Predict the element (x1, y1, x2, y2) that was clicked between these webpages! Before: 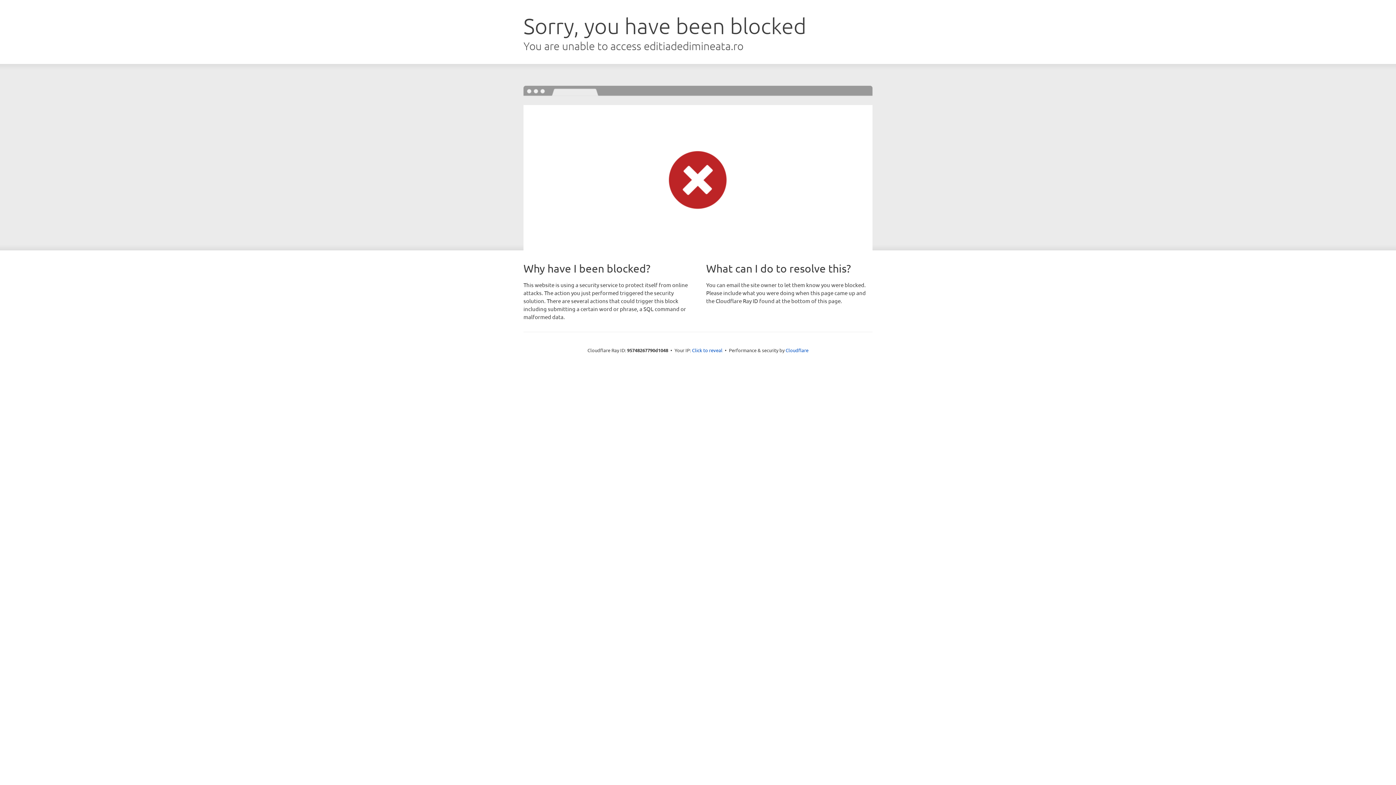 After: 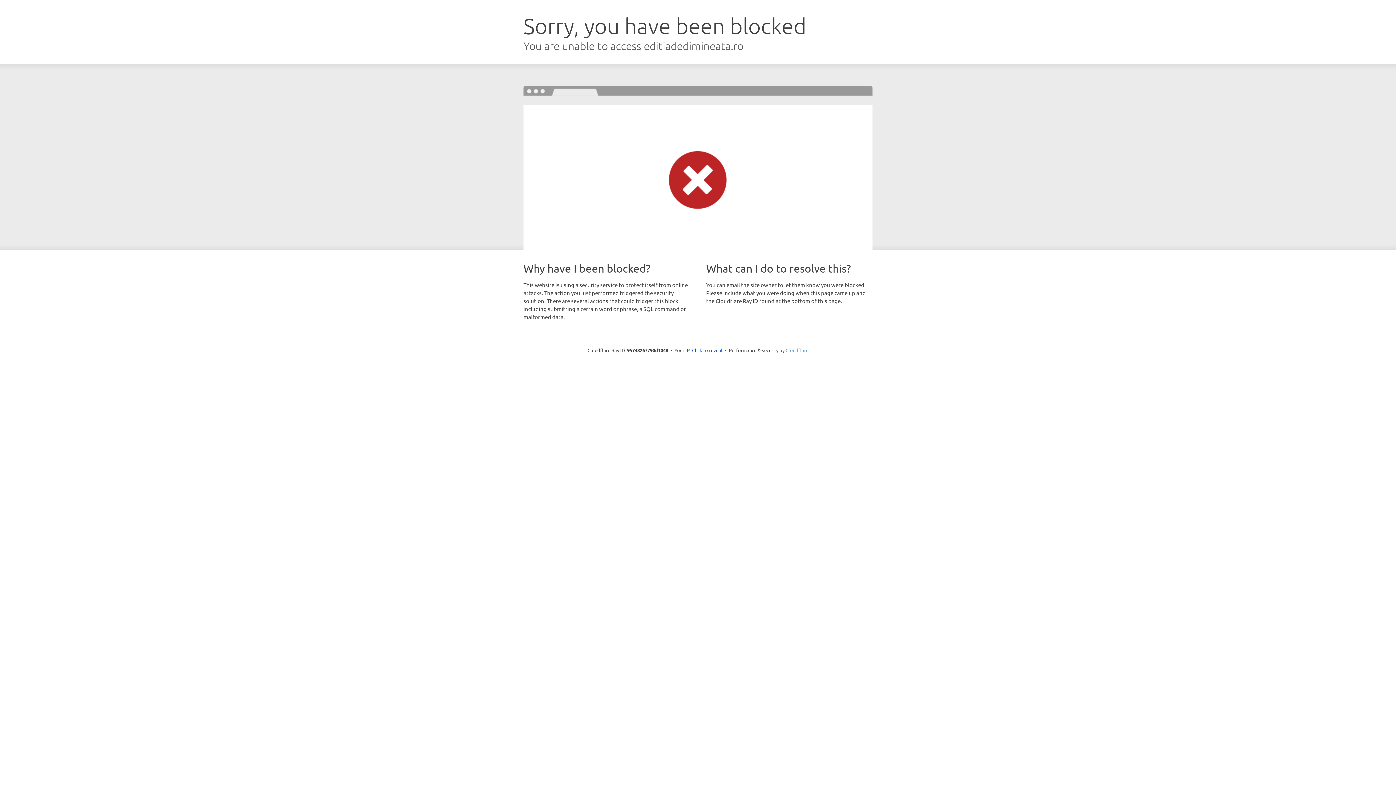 Action: label: Cloudflare bbox: (785, 347, 808, 353)